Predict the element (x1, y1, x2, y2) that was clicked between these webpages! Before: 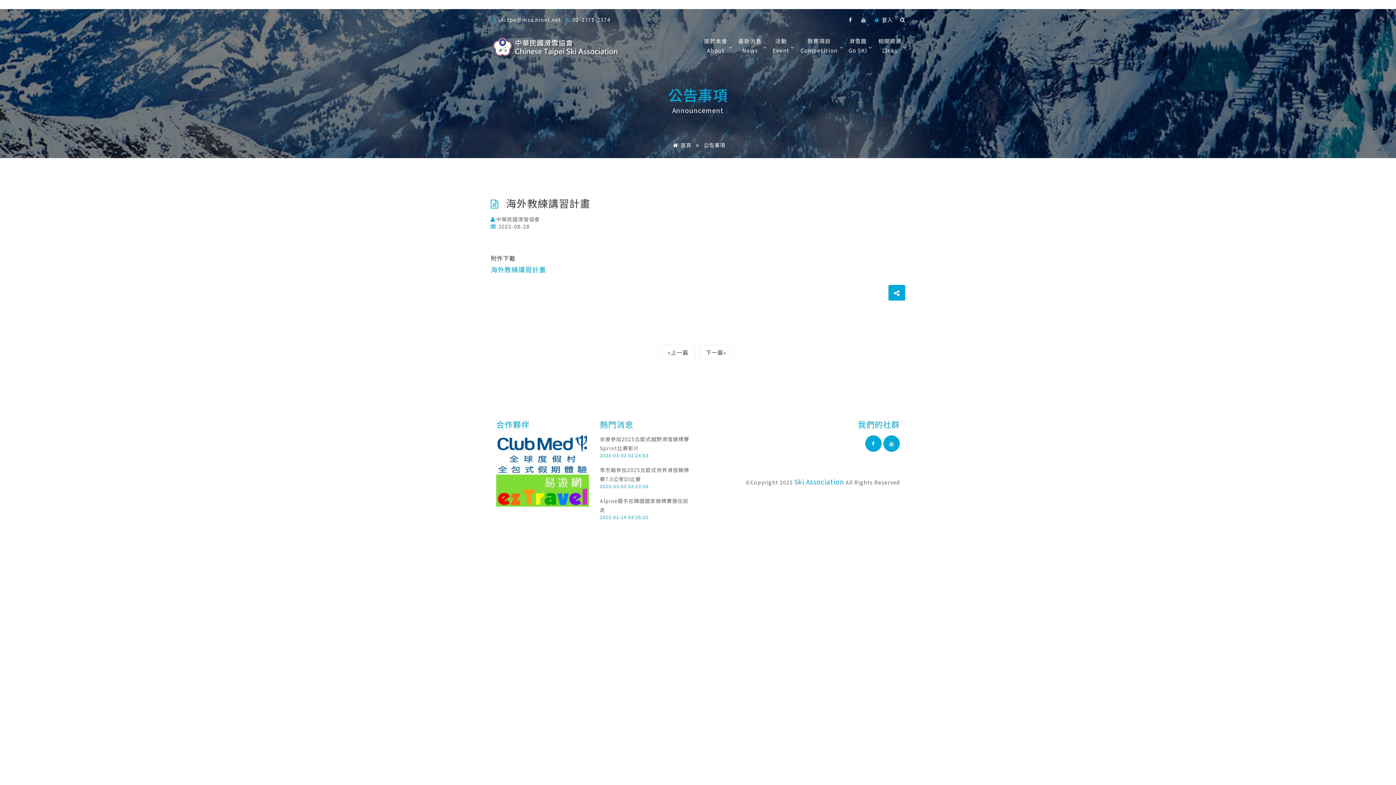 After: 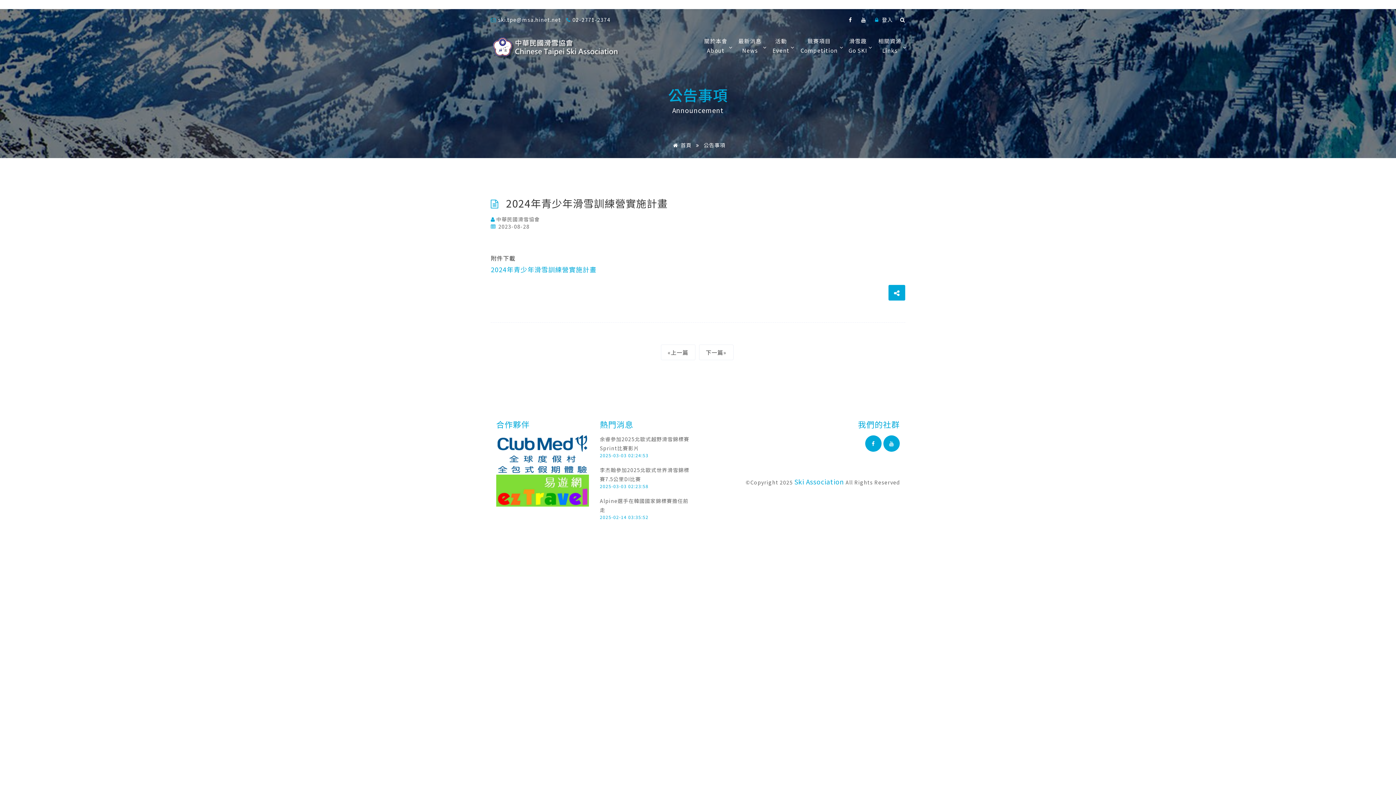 Action: bbox: (699, 344, 733, 360) label: 下一篇»